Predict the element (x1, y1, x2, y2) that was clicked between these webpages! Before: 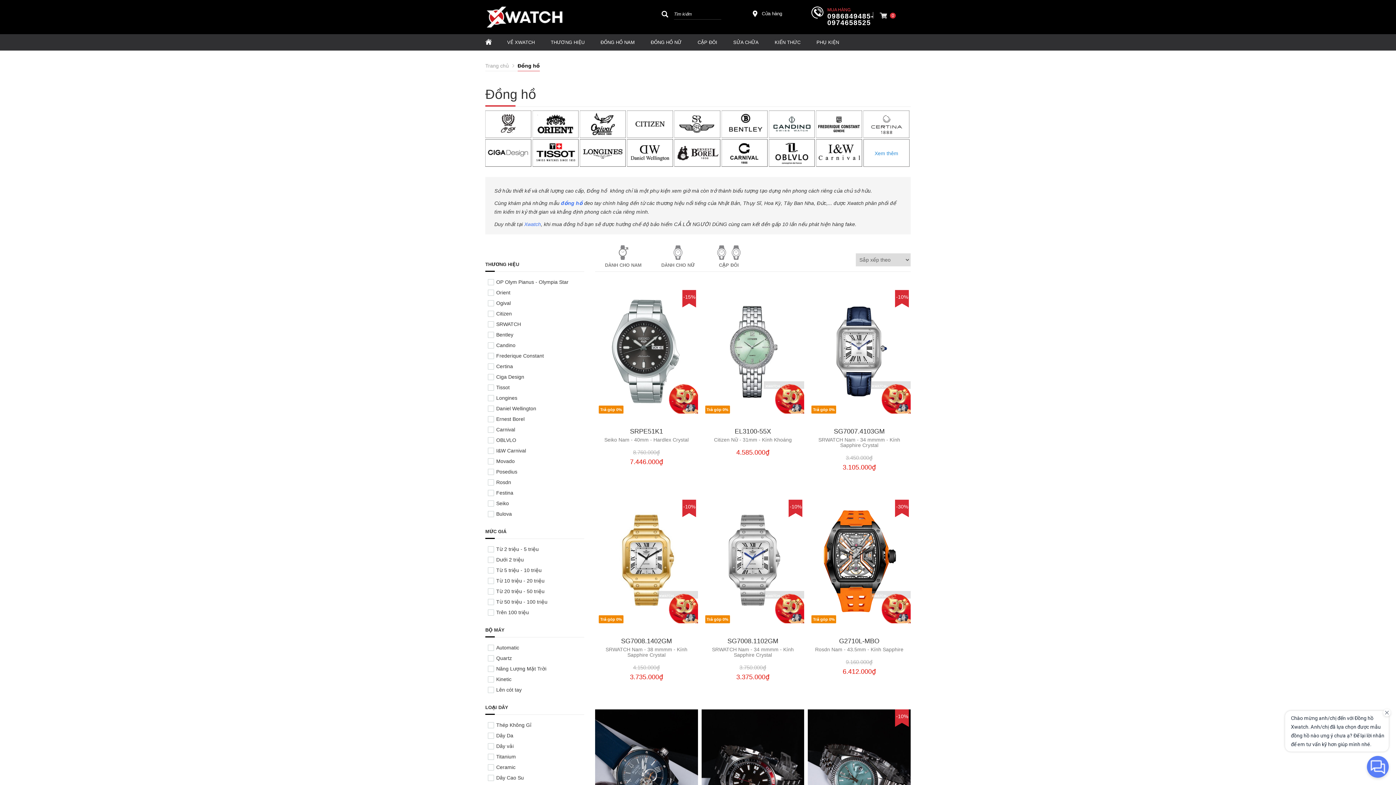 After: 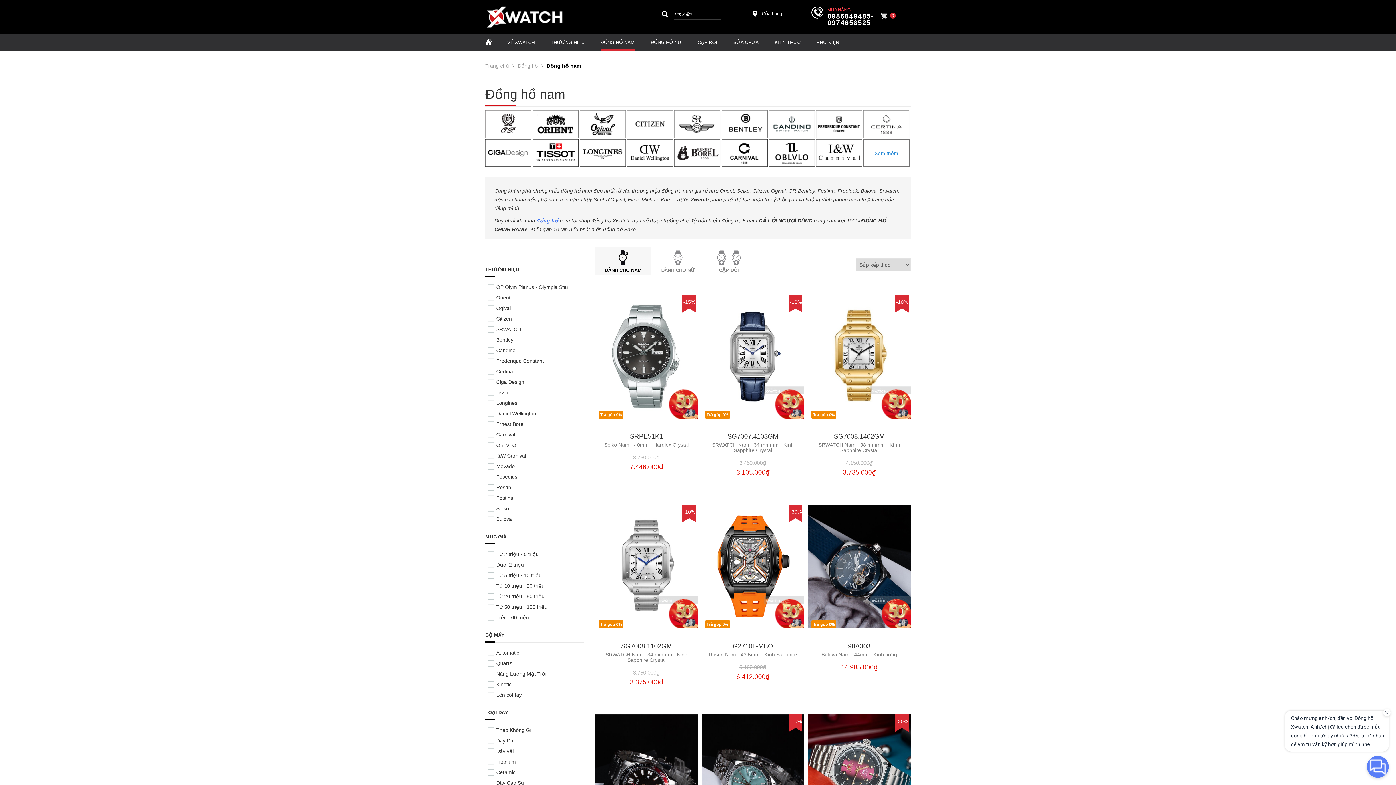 Action: label: ĐỒNG HỒ NAM bbox: (600, 34, 634, 50)